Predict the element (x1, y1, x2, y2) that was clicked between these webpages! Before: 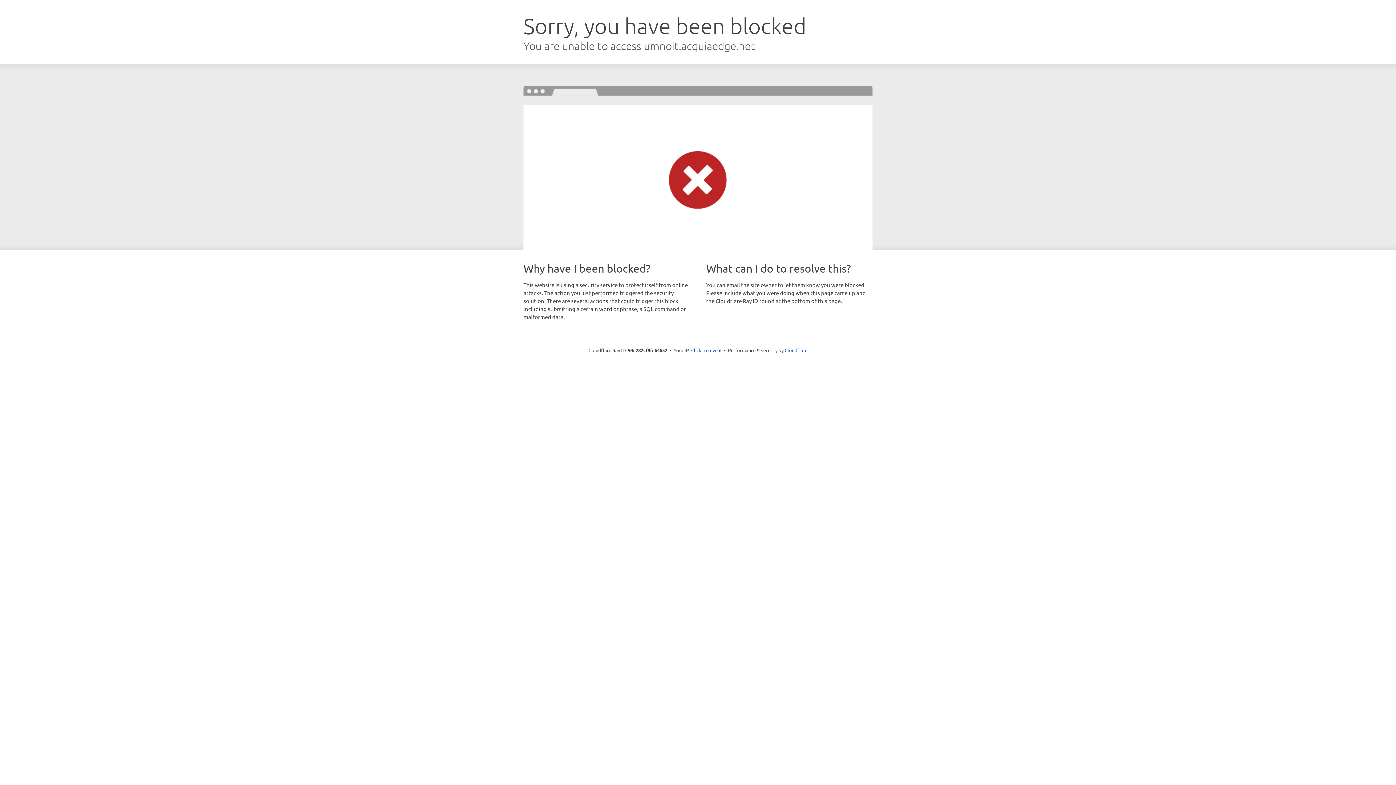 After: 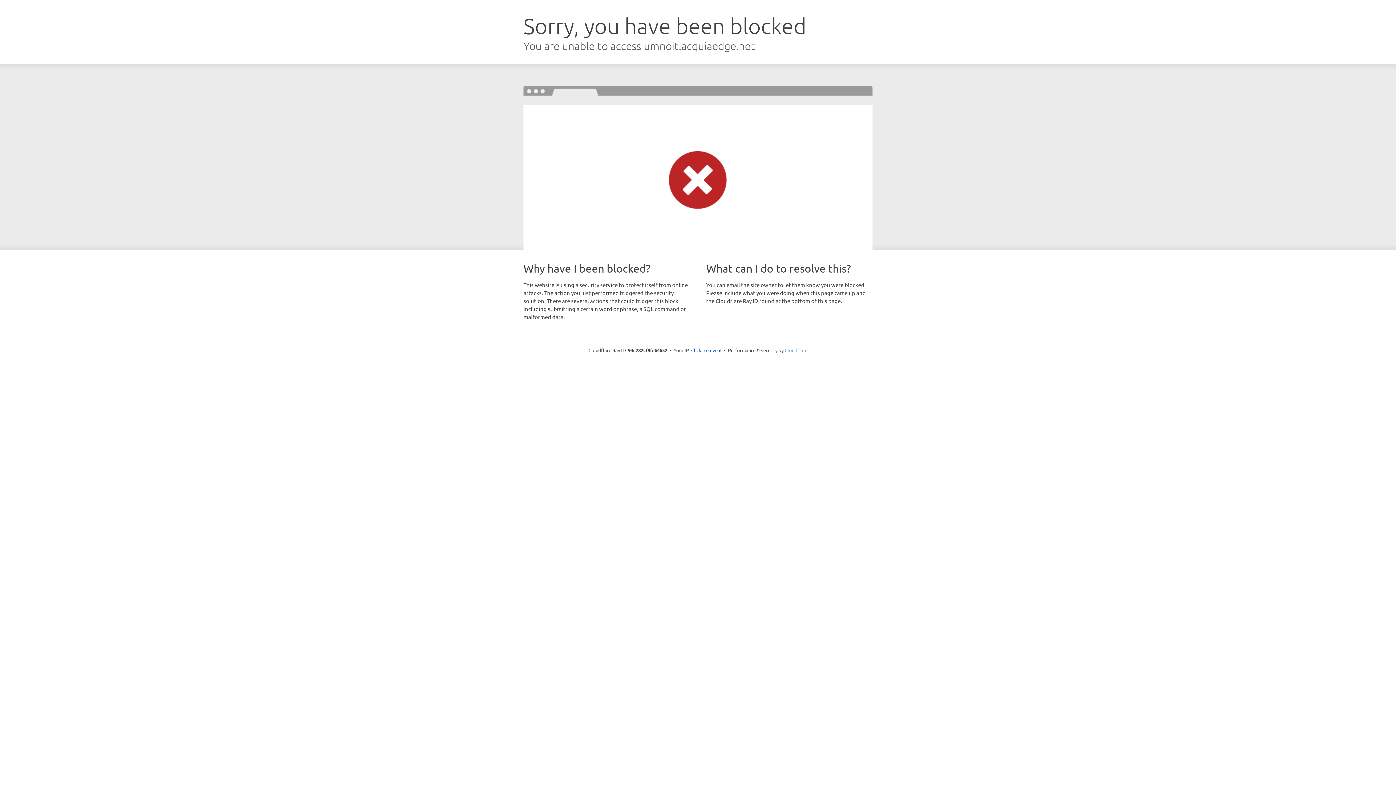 Action: label: Cloudflare bbox: (784, 347, 807, 353)